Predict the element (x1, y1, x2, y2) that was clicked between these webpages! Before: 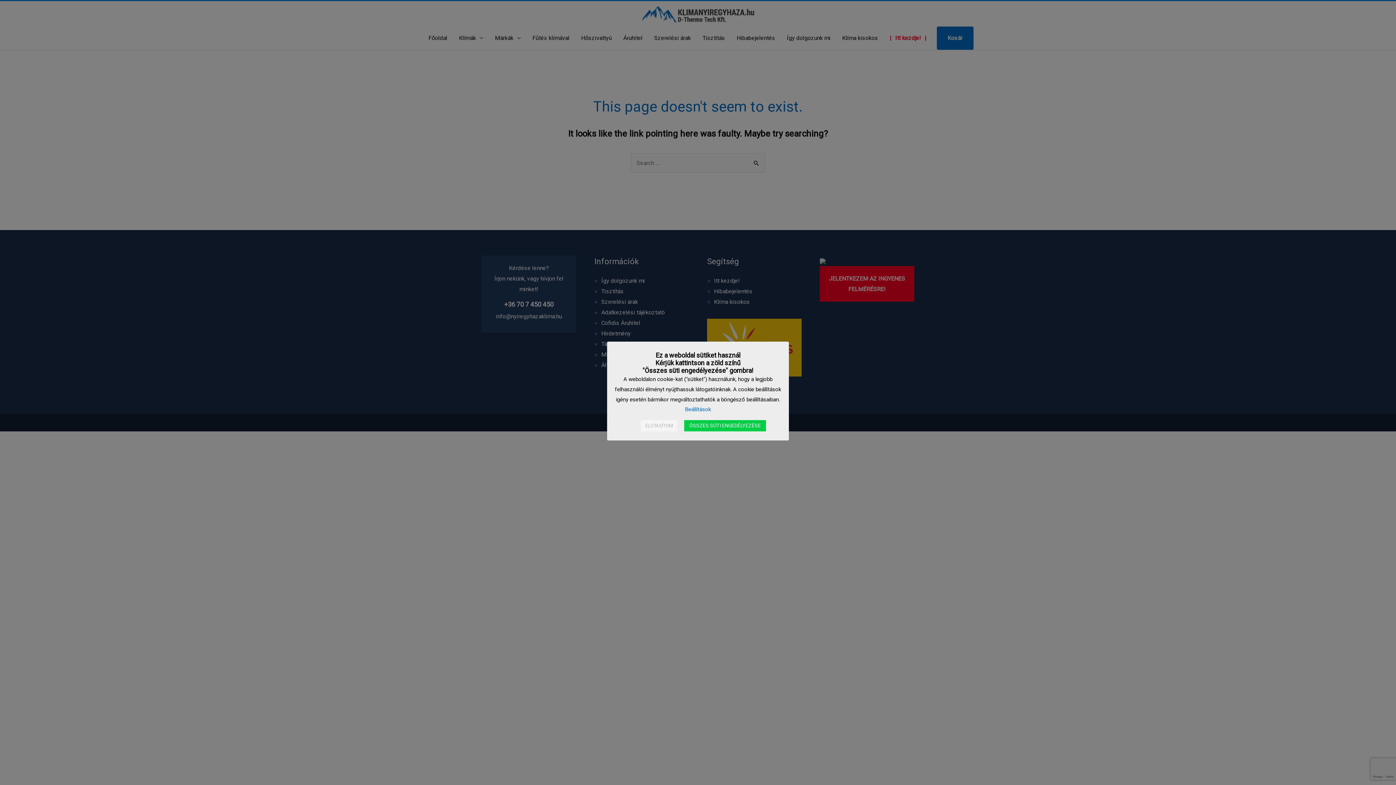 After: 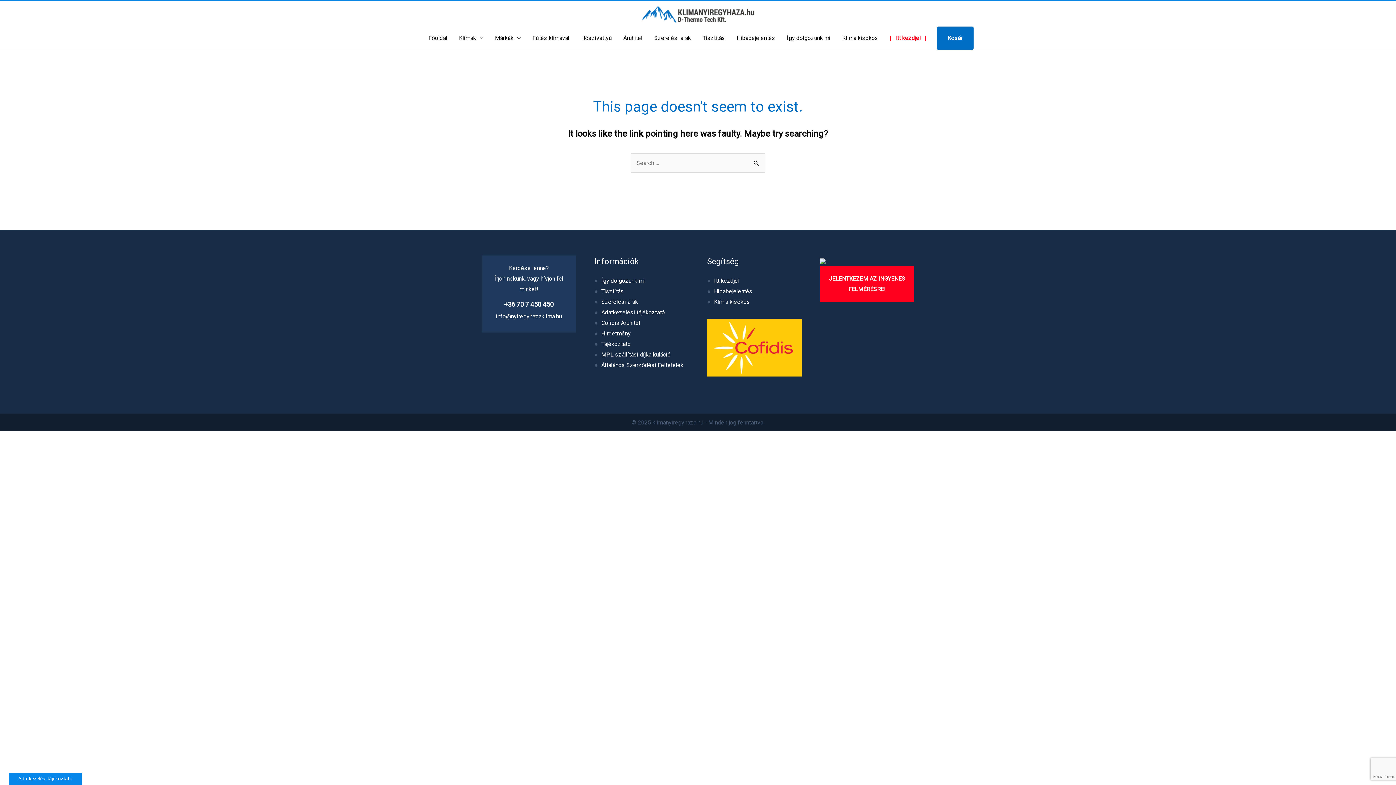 Action: label: ÖSSZES SÜTI ENGEDÉLYEZÉSE bbox: (684, 420, 766, 431)